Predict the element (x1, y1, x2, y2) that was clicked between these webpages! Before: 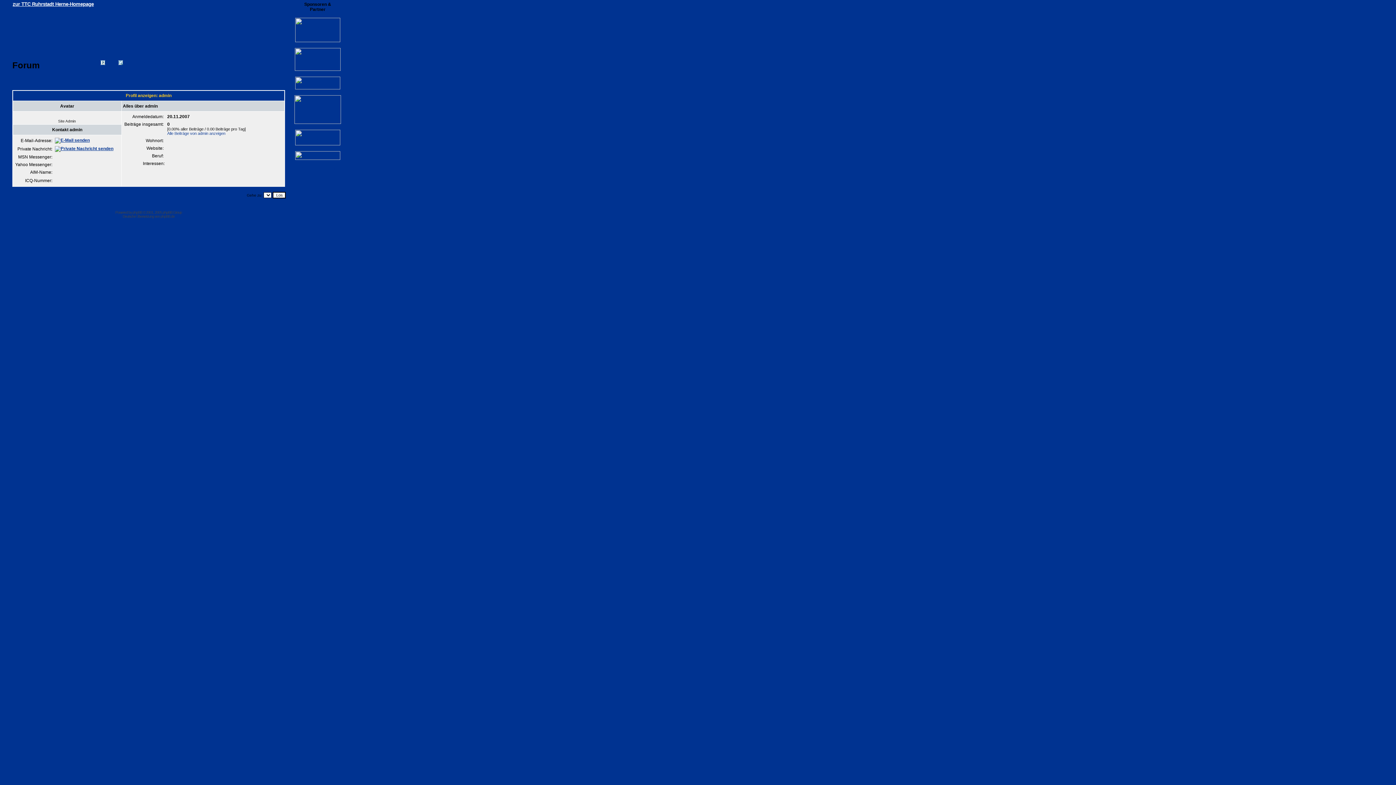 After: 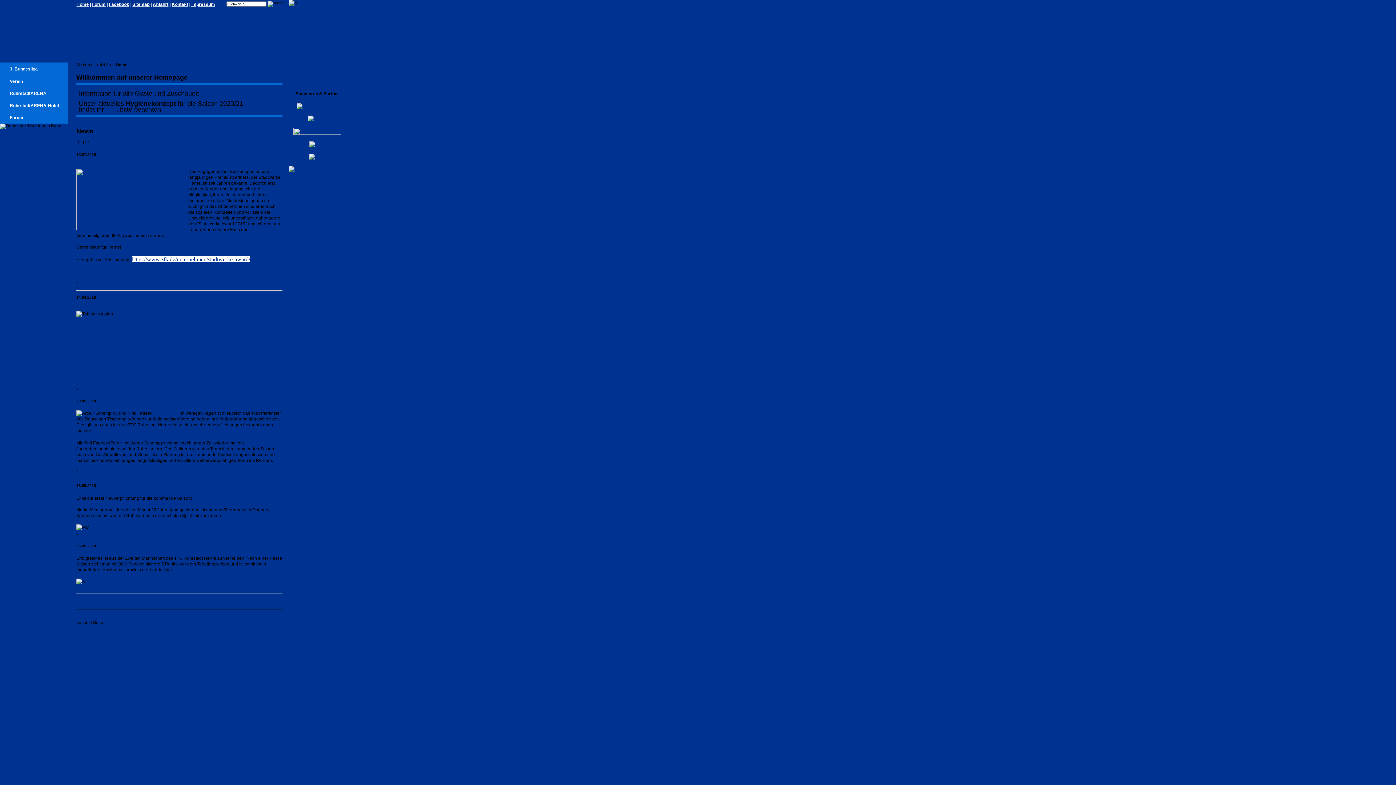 Action: bbox: (12, 1, 93, 6) label: zur TTC Ruhrstadt Herne-Homepage